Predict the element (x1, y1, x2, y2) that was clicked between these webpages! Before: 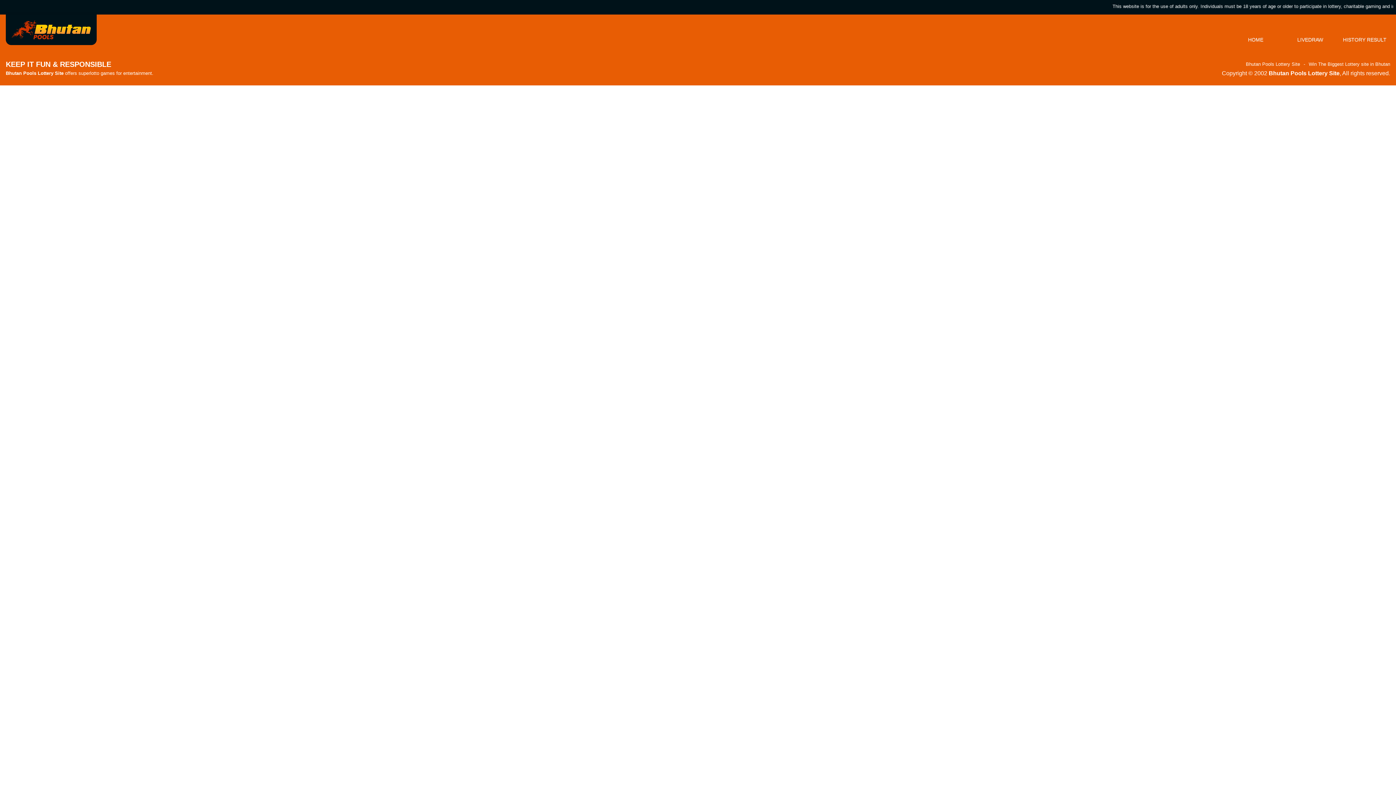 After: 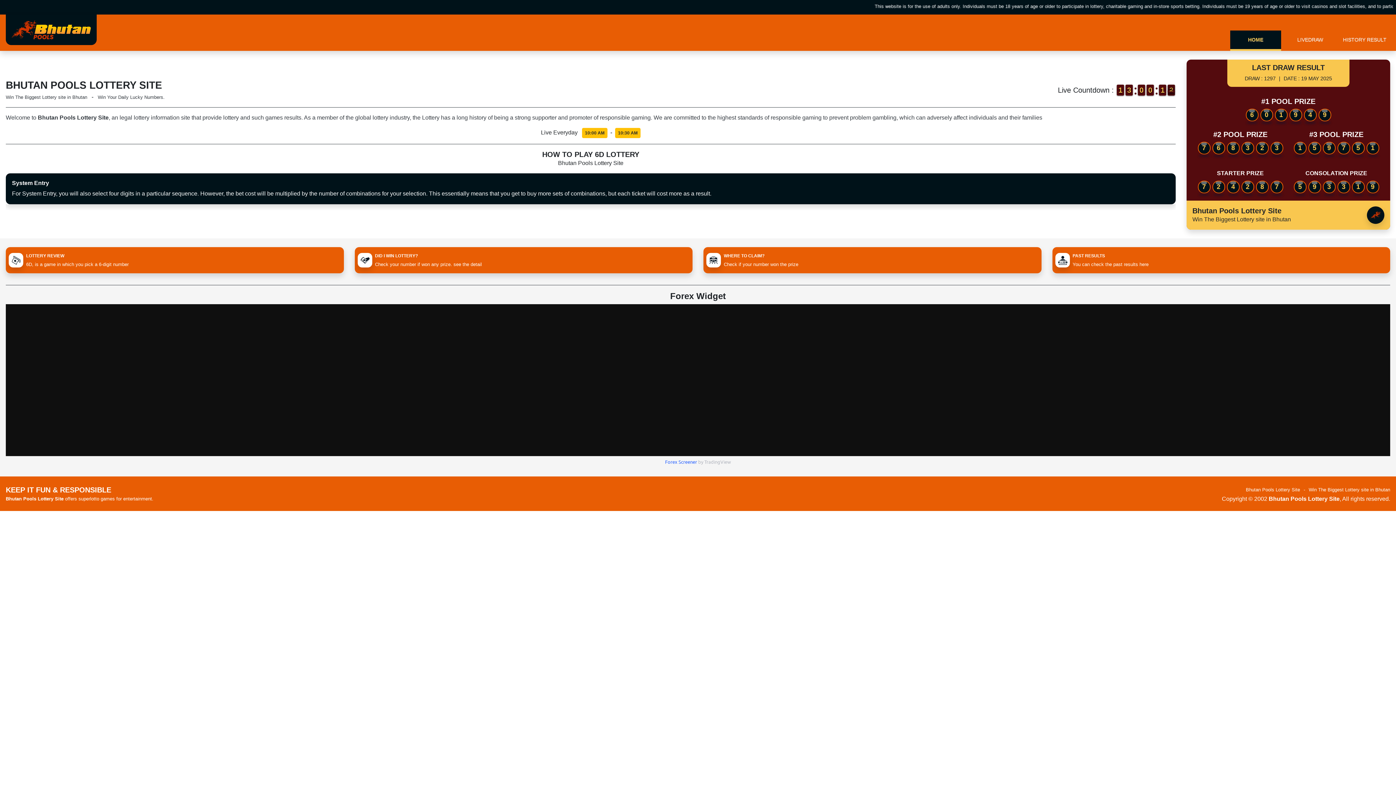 Action: bbox: (1230, 30, 1281, 50) label: HOME